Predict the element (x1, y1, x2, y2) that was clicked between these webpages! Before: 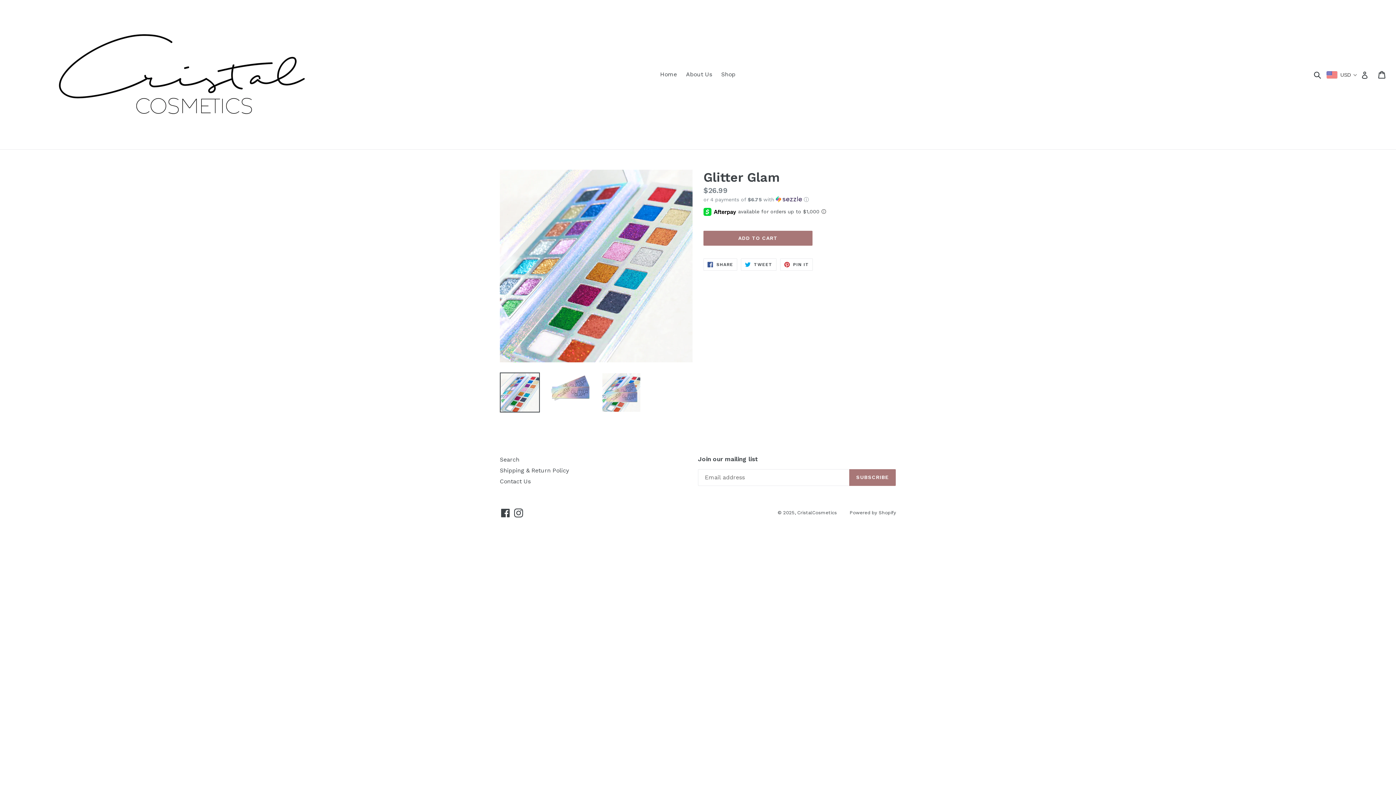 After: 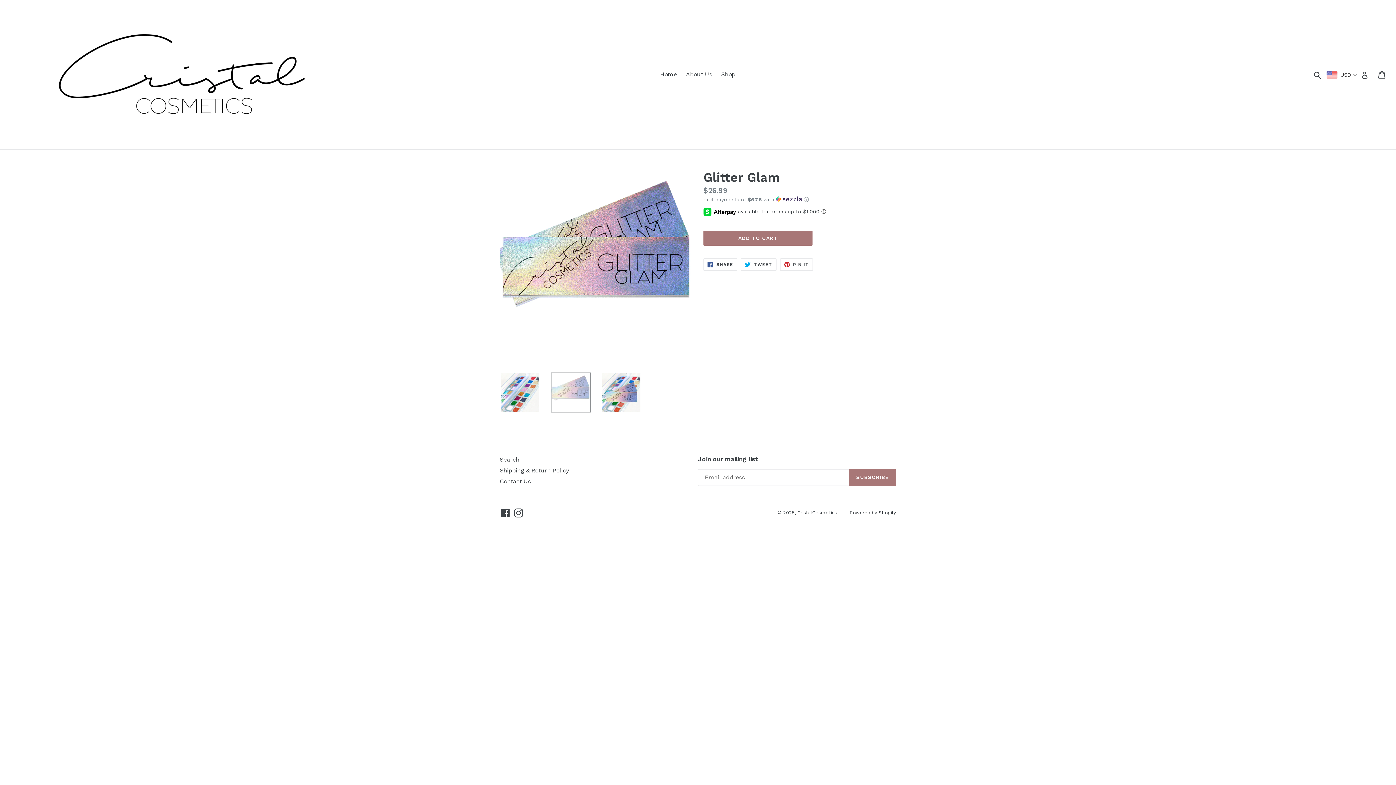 Action: bbox: (550, 372, 590, 412)